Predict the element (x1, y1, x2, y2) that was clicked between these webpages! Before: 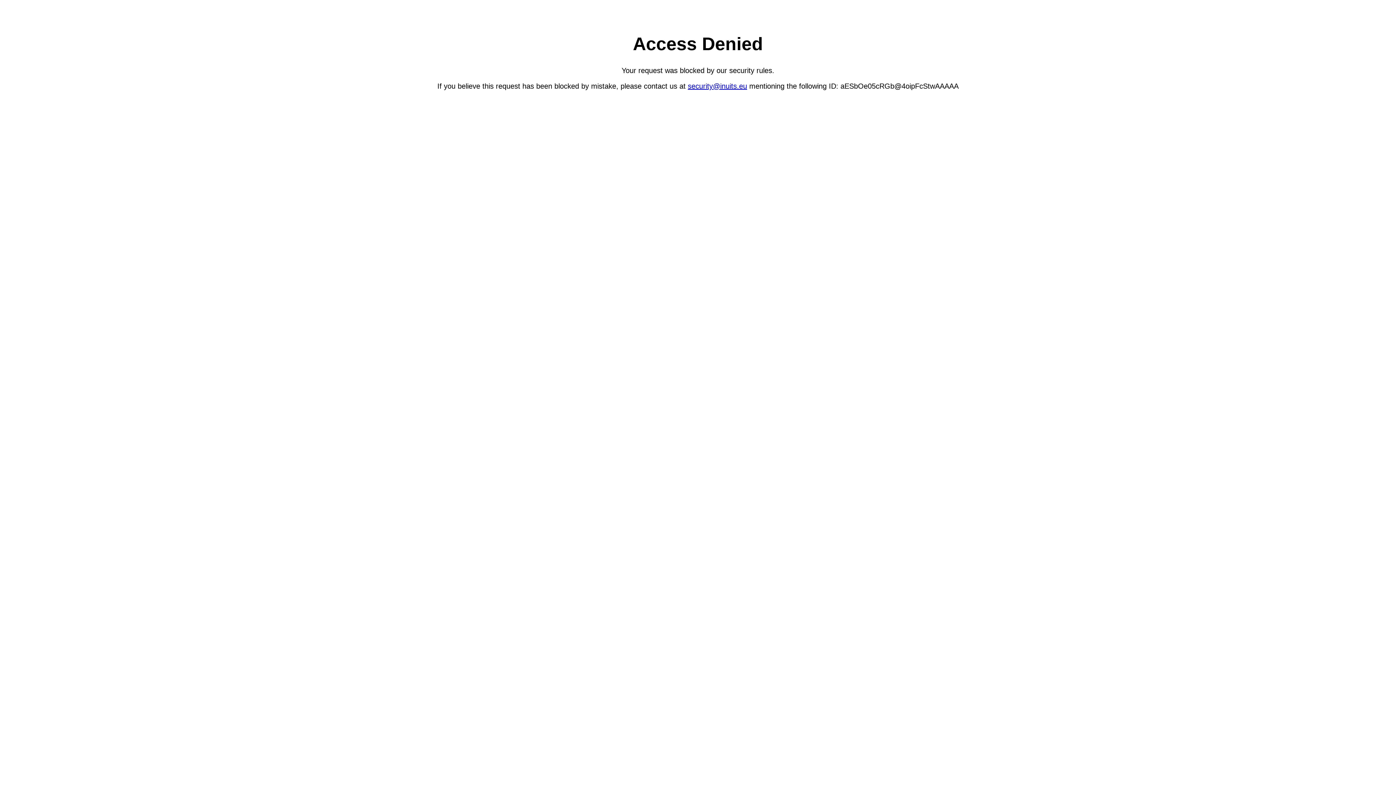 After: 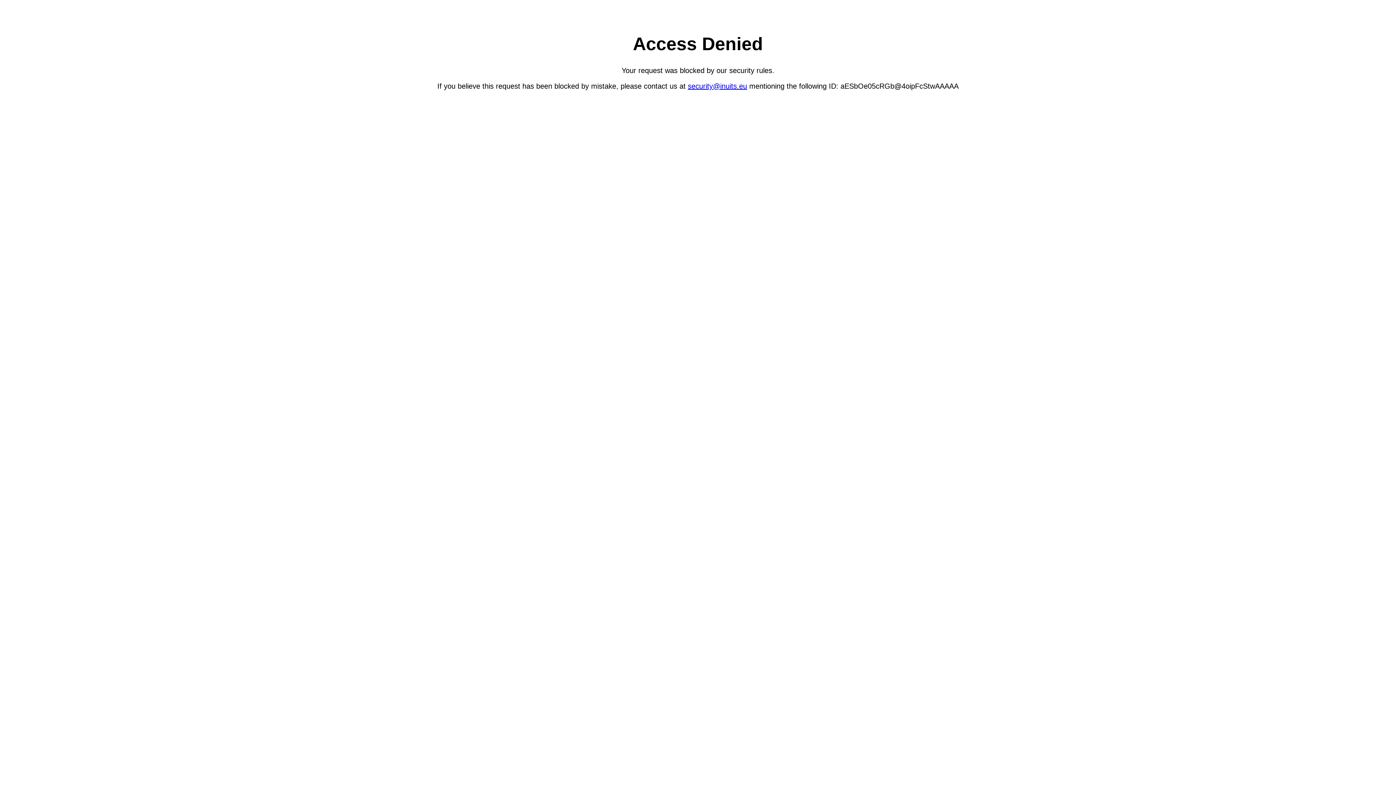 Action: bbox: (688, 82, 747, 90) label: security@inuits.eu